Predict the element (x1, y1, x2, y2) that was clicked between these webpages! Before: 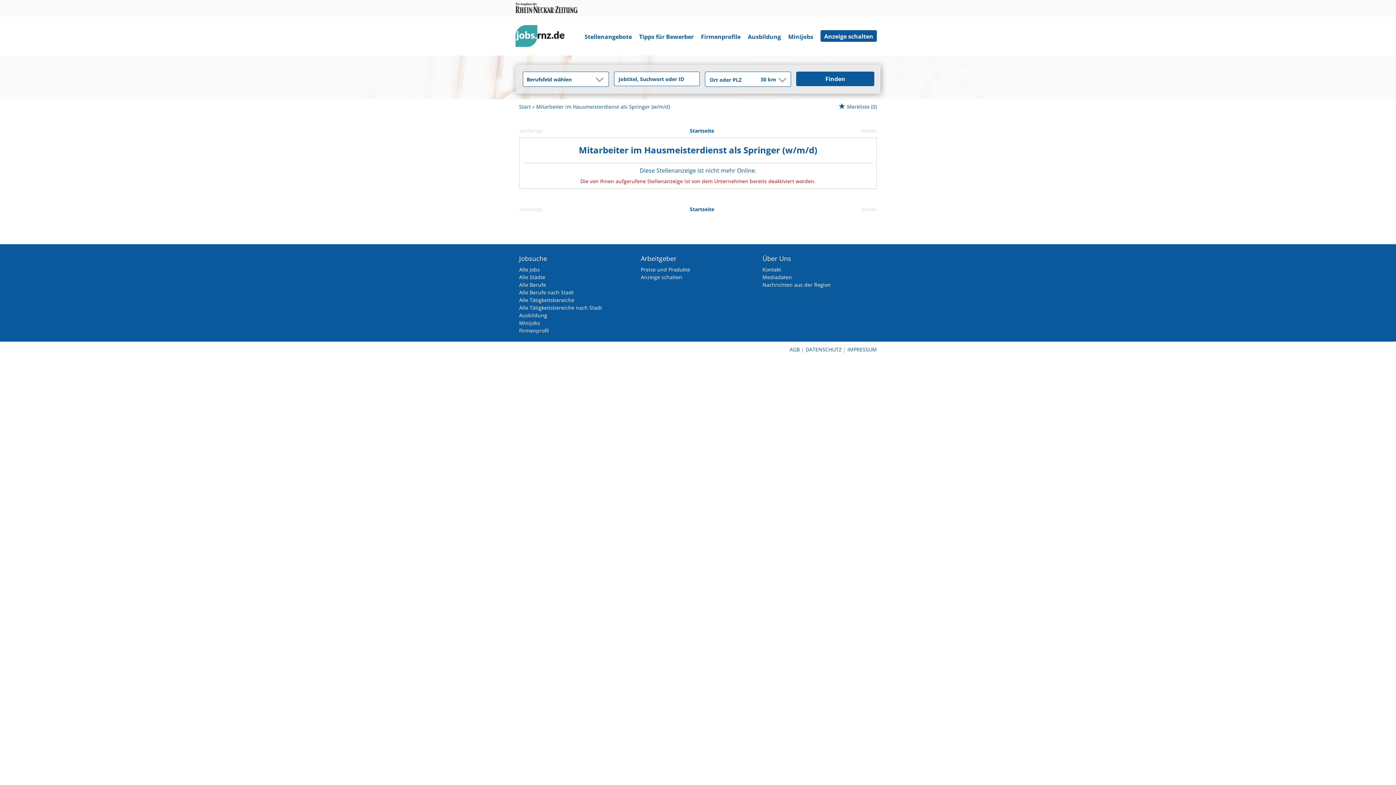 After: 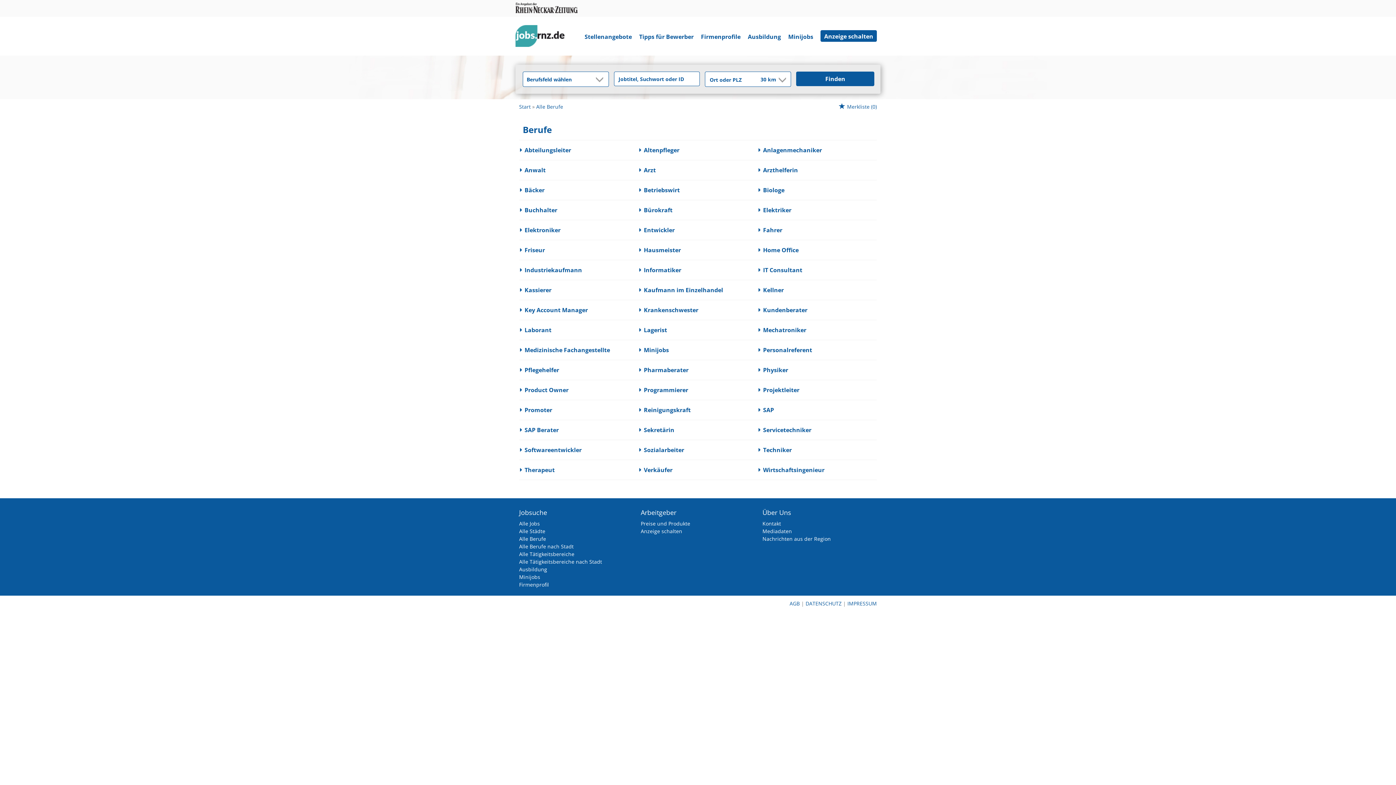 Action: bbox: (519, 281, 546, 288) label: Alle Berufe